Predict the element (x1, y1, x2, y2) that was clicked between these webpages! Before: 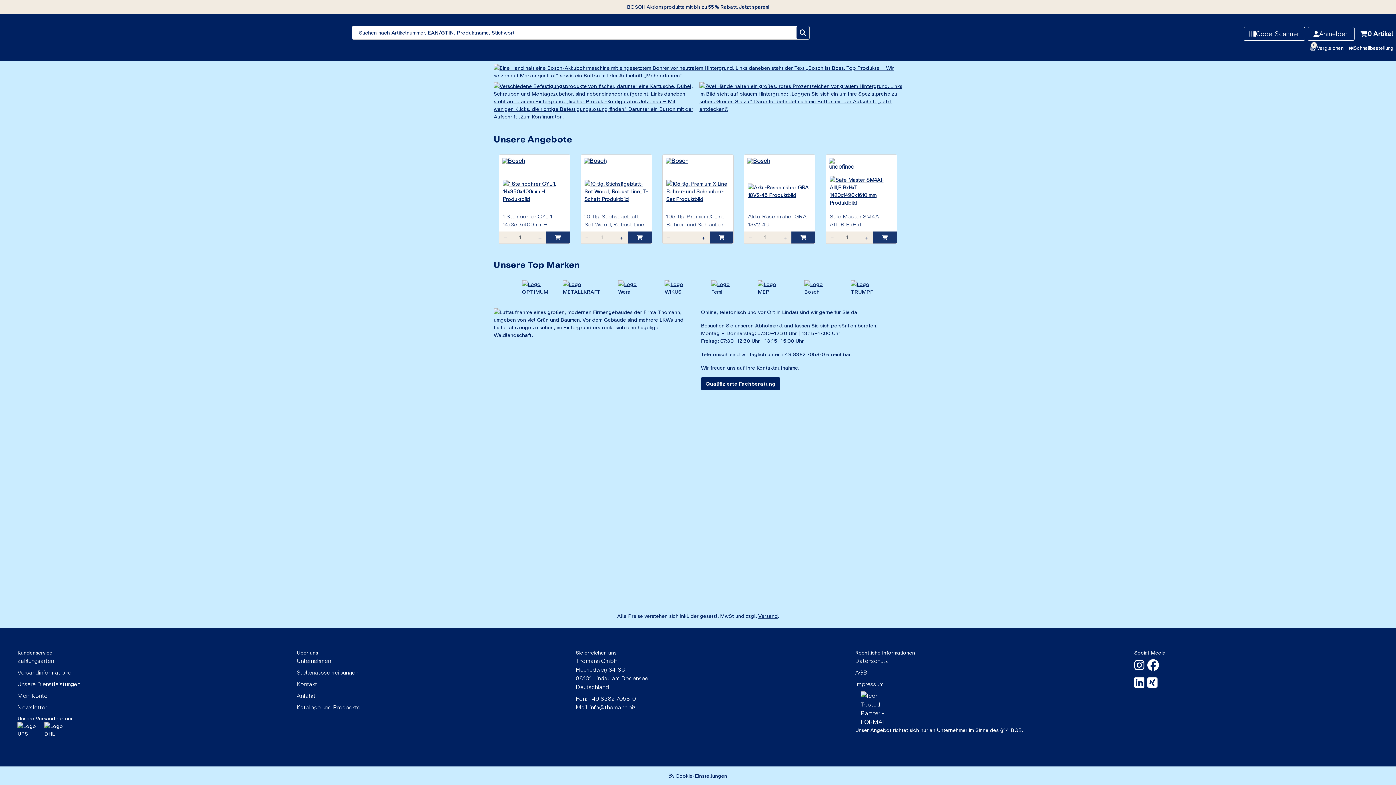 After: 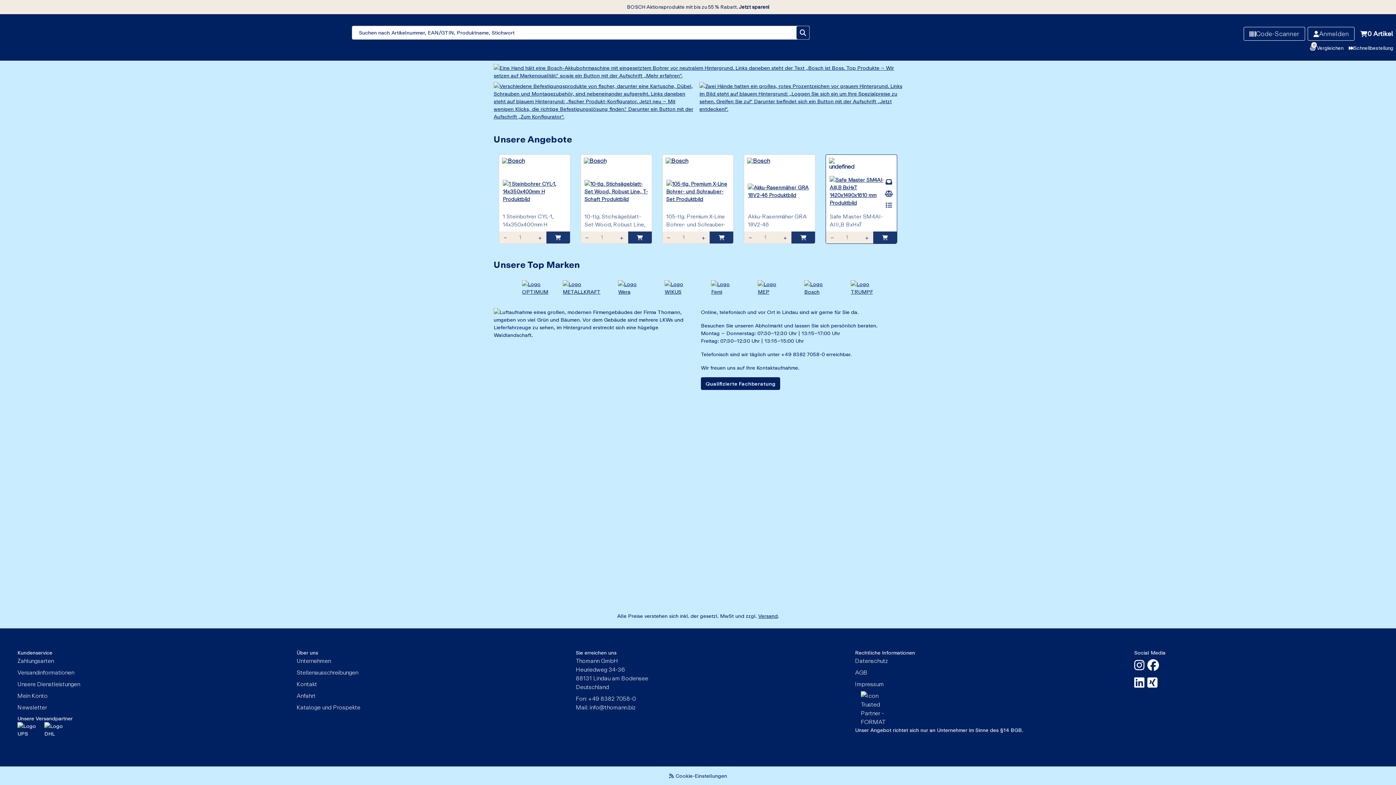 Action: label: Im Online-Shop suchen nach: {{0}} bbox: (826, 154, 858, 169)